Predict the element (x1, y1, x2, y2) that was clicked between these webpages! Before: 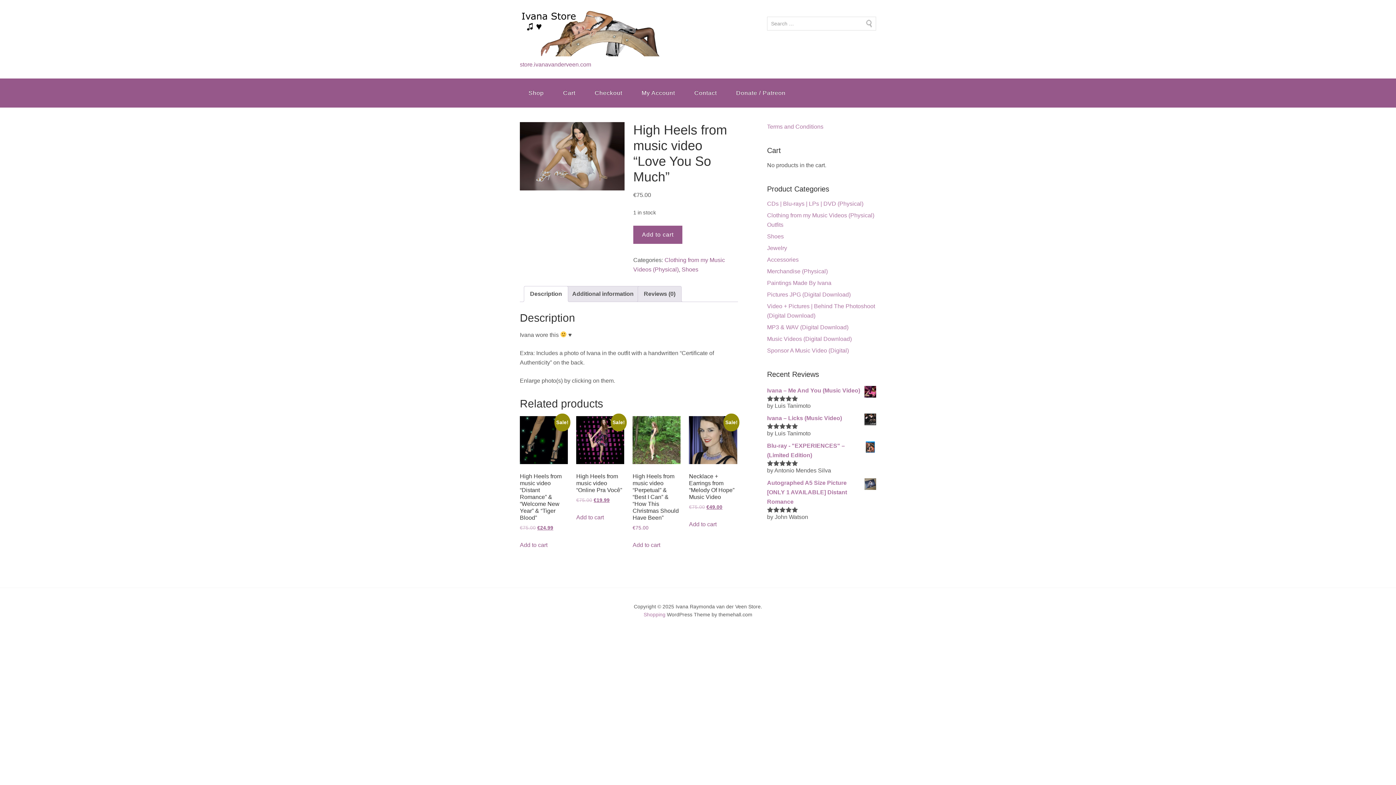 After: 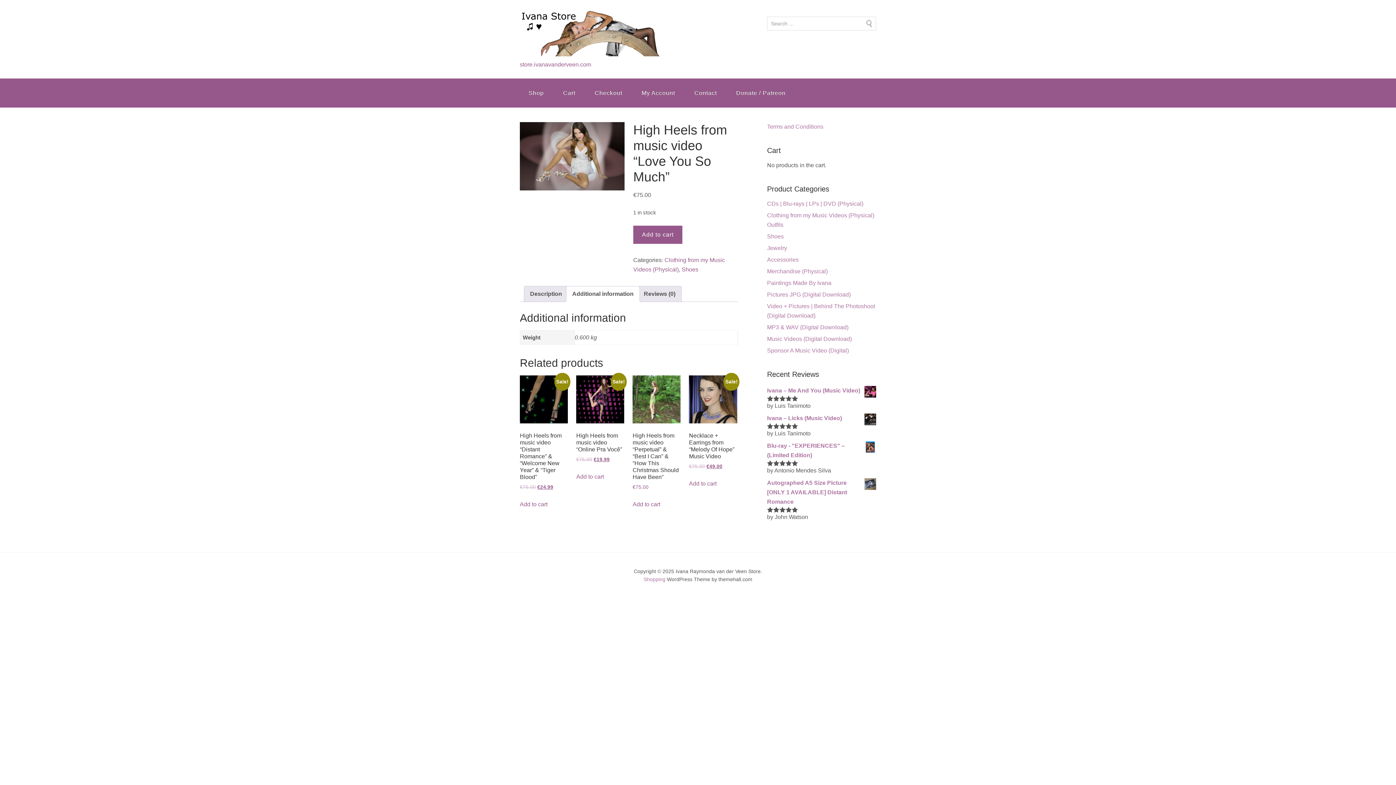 Action: label: Additional information bbox: (572, 286, 633, 301)